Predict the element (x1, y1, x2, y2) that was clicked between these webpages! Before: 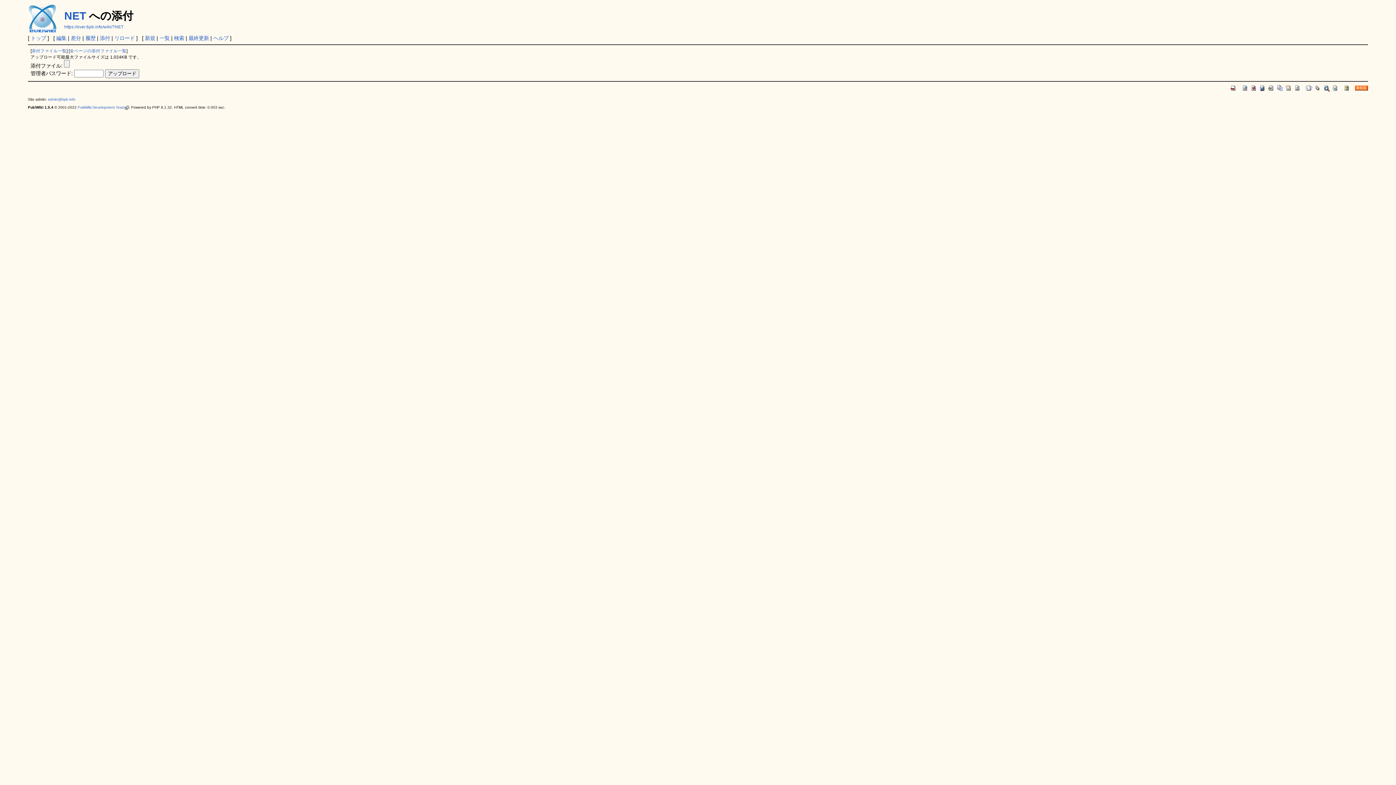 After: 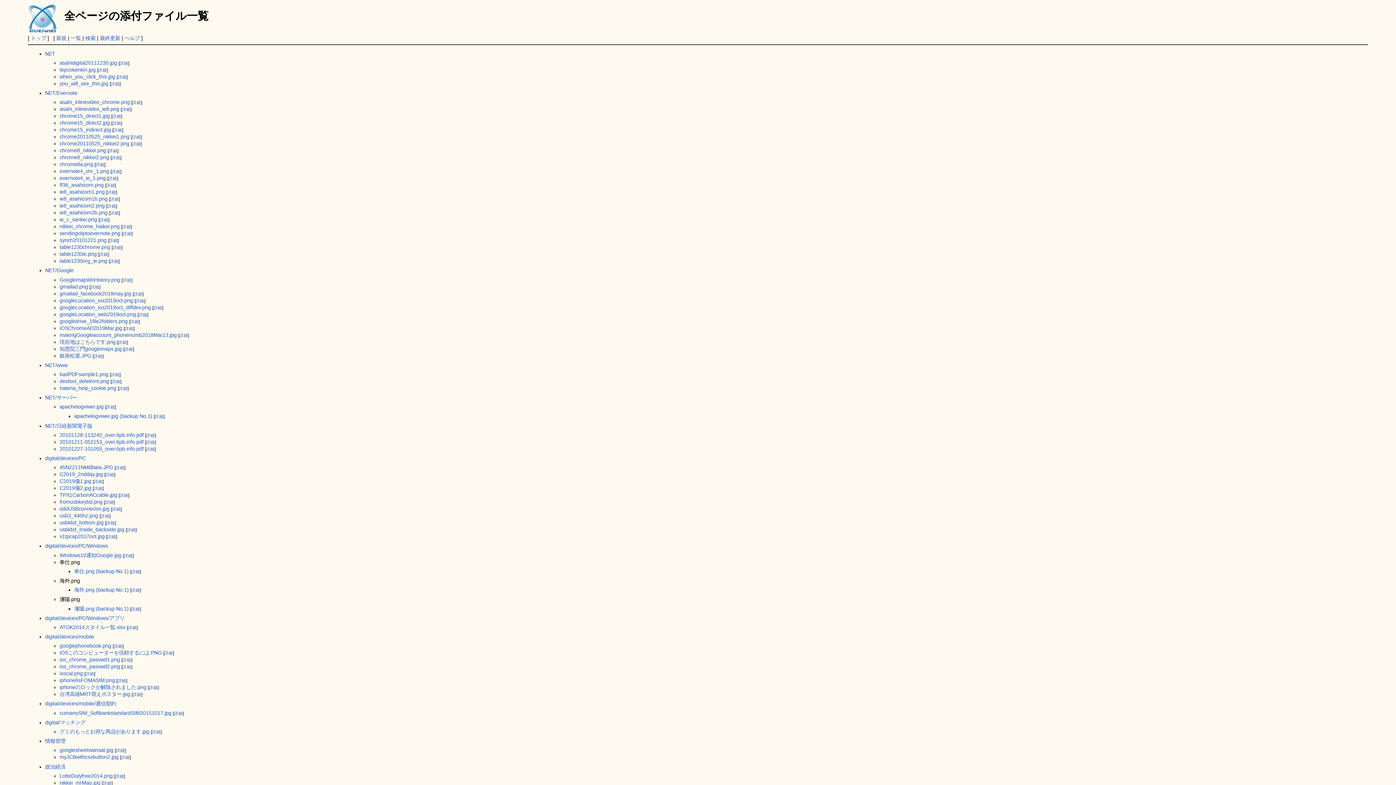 Action: label: 全ページの添付ファイル一覧 bbox: (69, 48, 126, 53)